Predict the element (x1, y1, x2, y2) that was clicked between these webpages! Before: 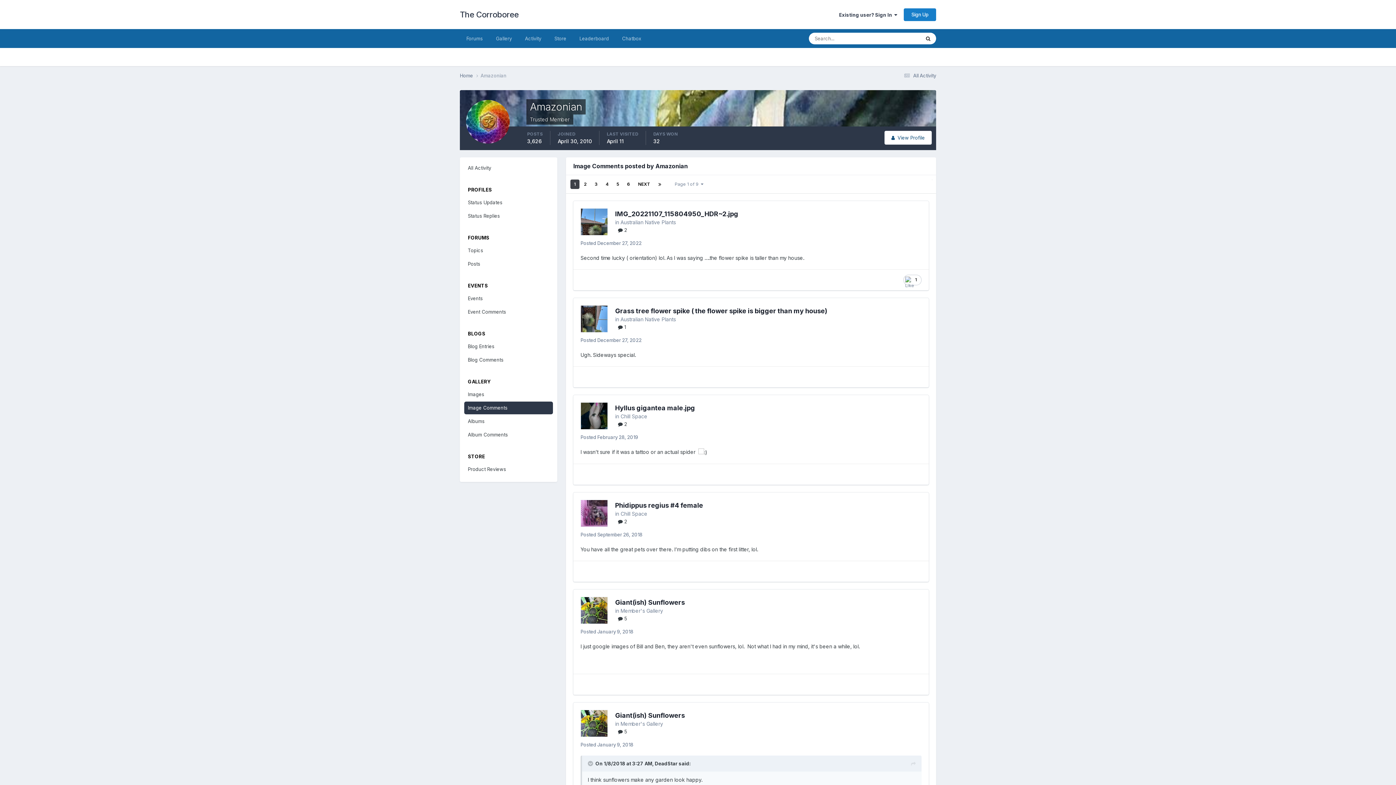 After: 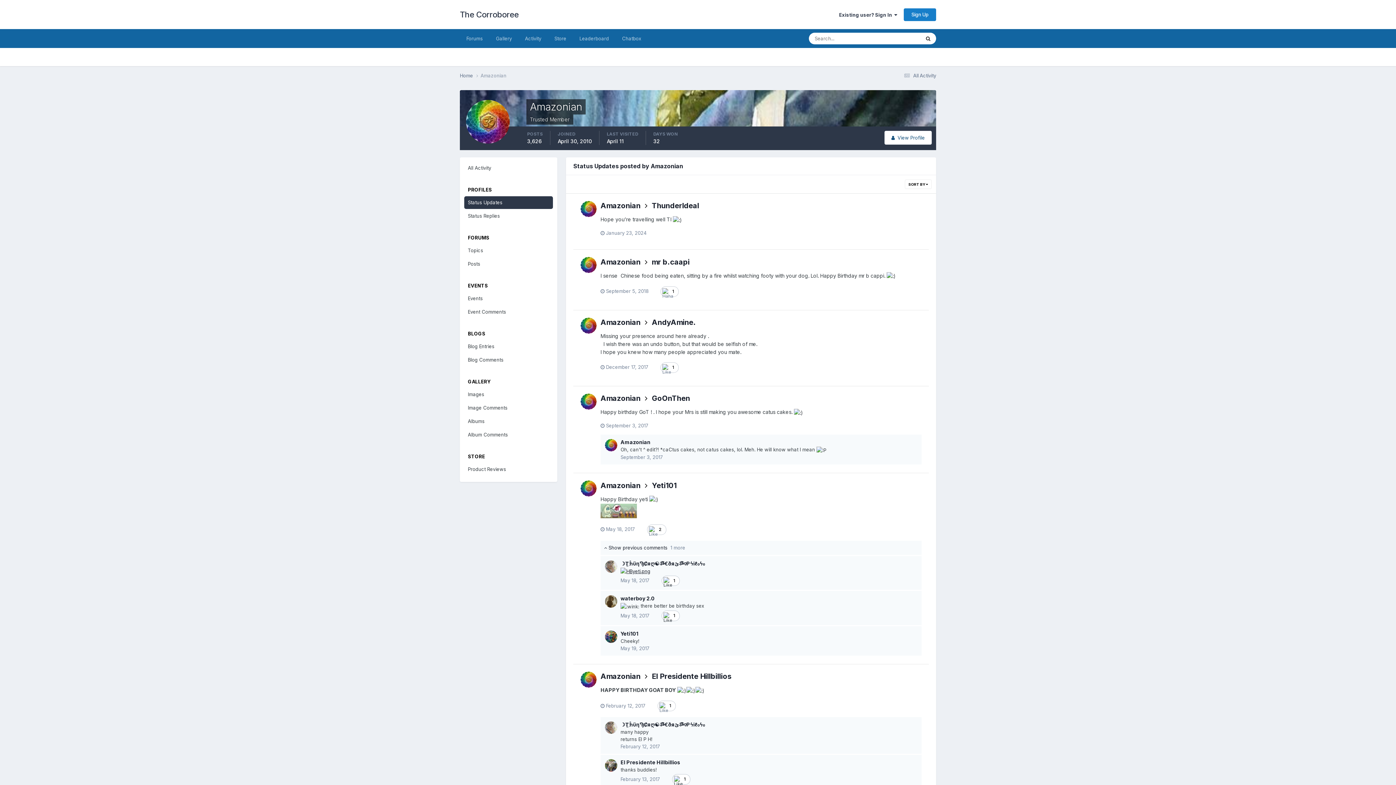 Action: bbox: (464, 196, 553, 209) label: Status Updates